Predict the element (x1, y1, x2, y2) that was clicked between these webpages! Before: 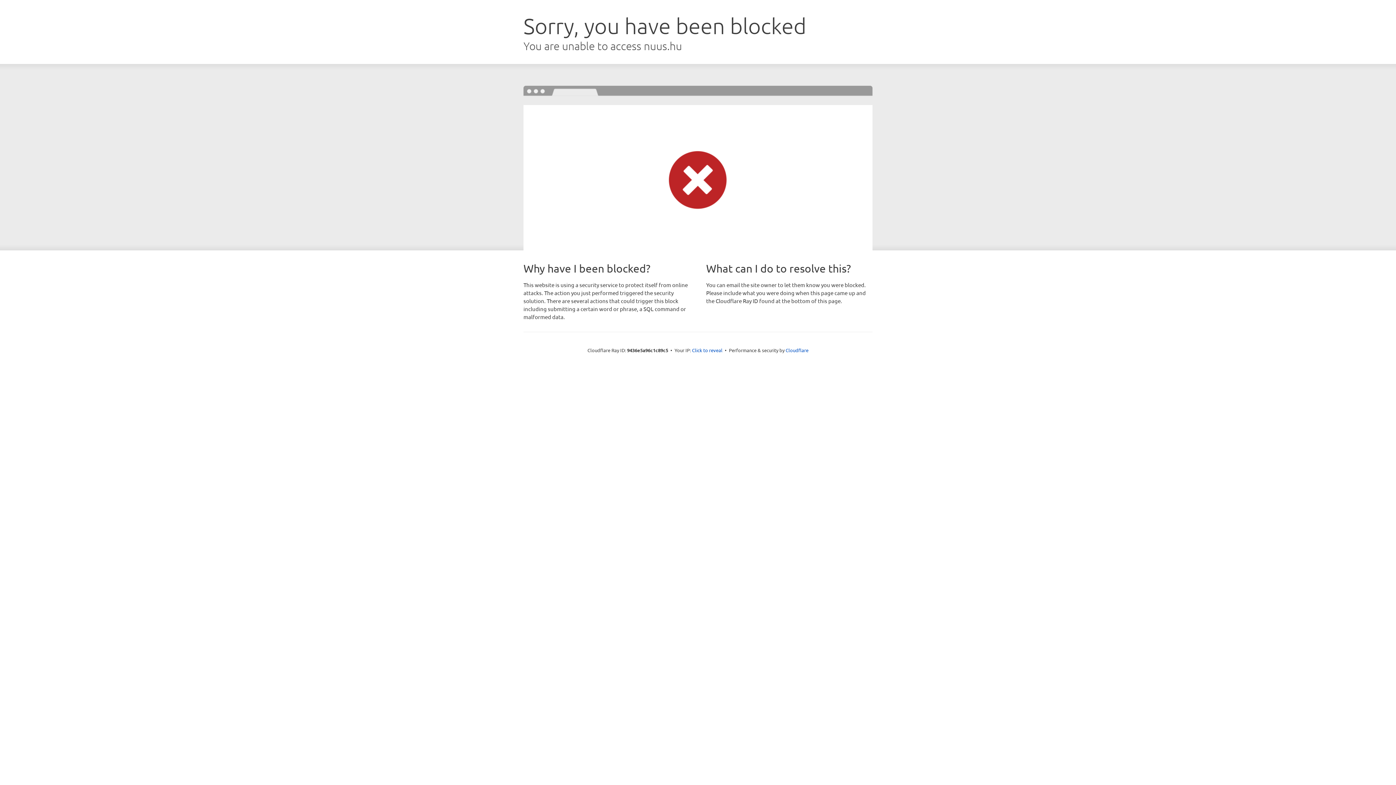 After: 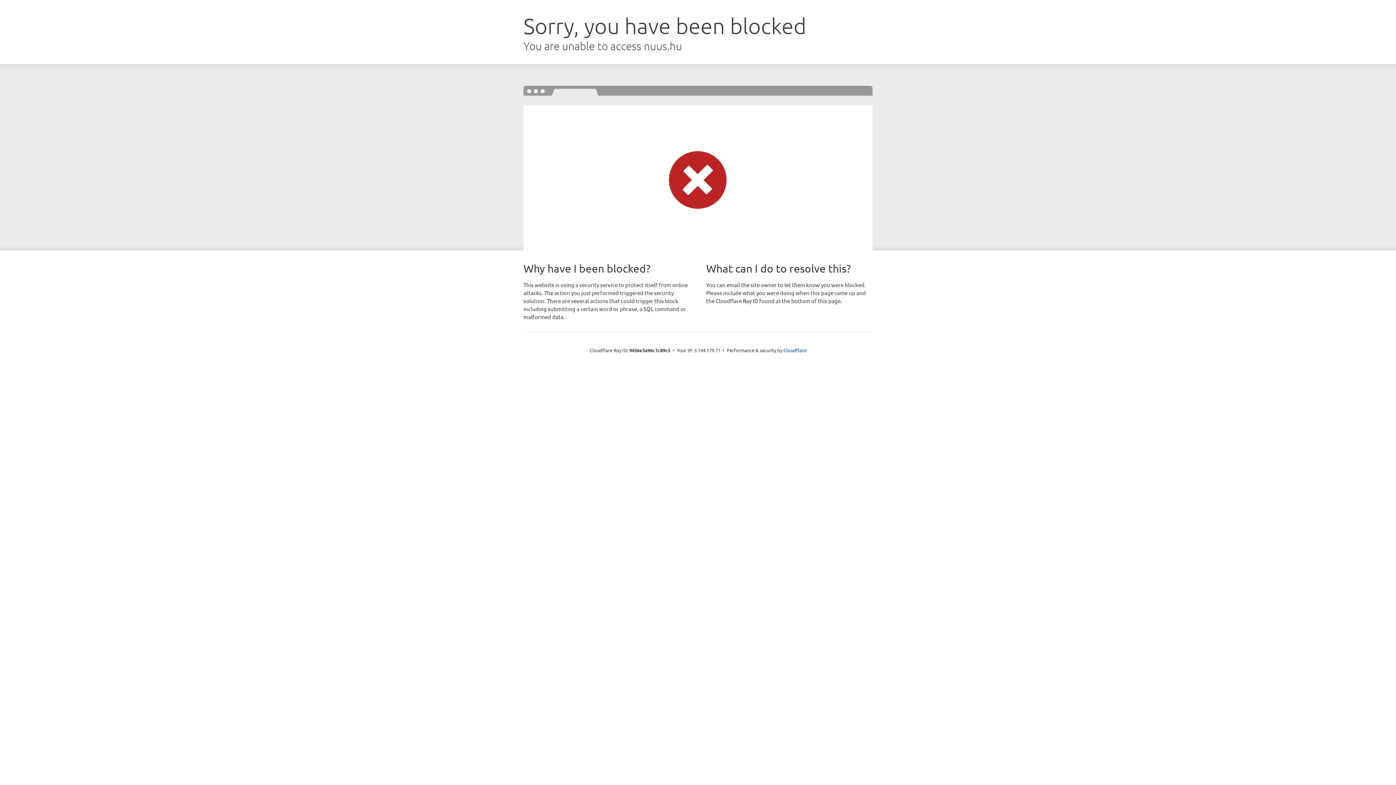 Action: bbox: (692, 346, 722, 353) label: Click to reveal